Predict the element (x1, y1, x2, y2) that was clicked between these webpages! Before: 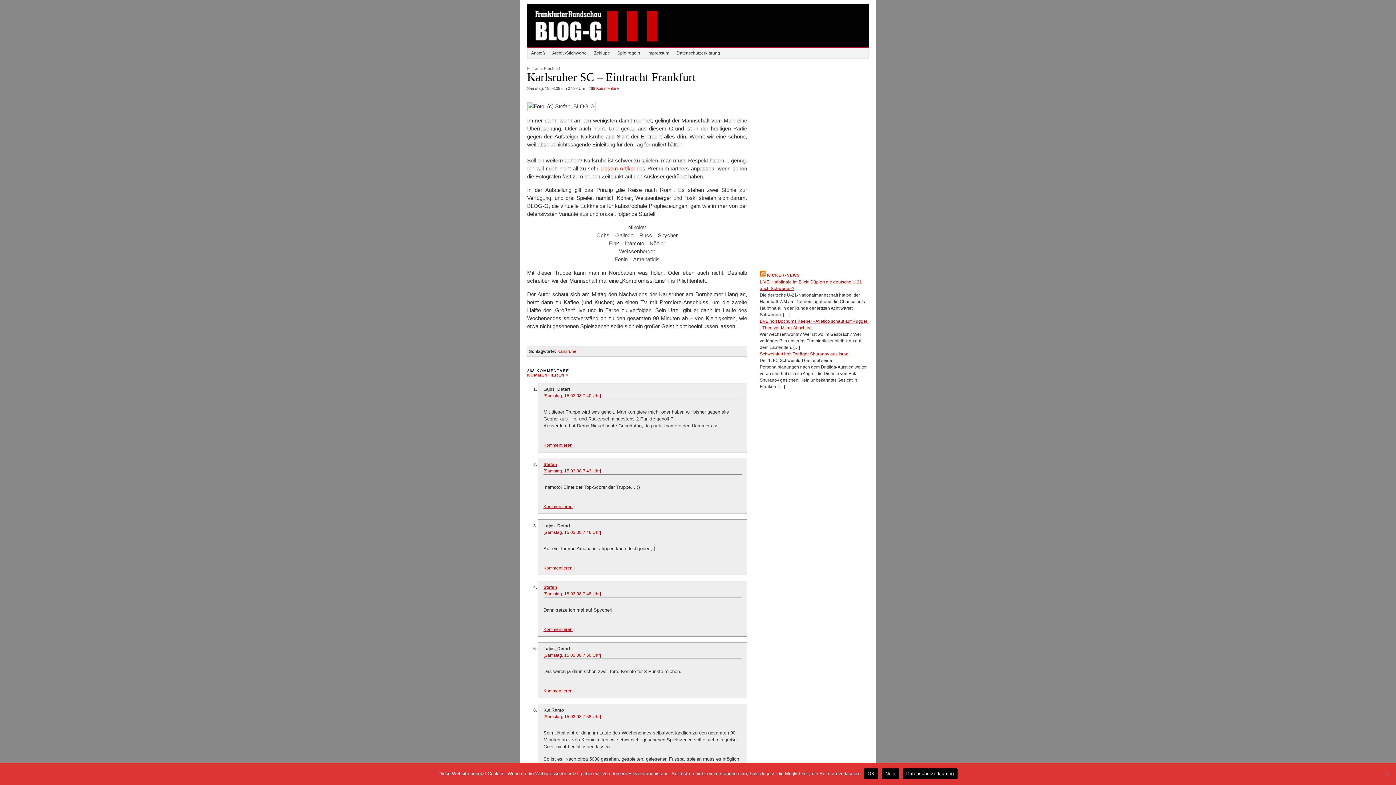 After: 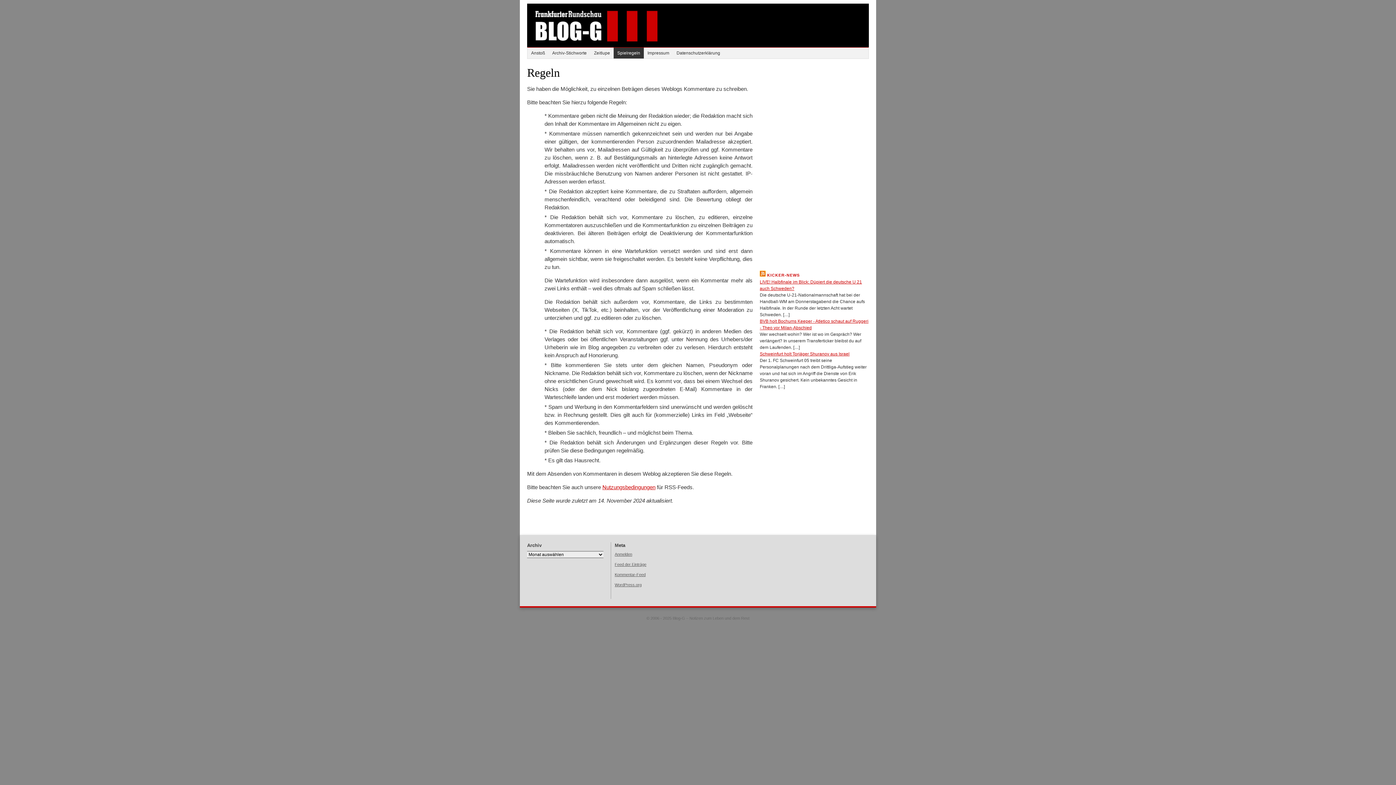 Action: label: Spielregeln bbox: (613, 47, 644, 58)